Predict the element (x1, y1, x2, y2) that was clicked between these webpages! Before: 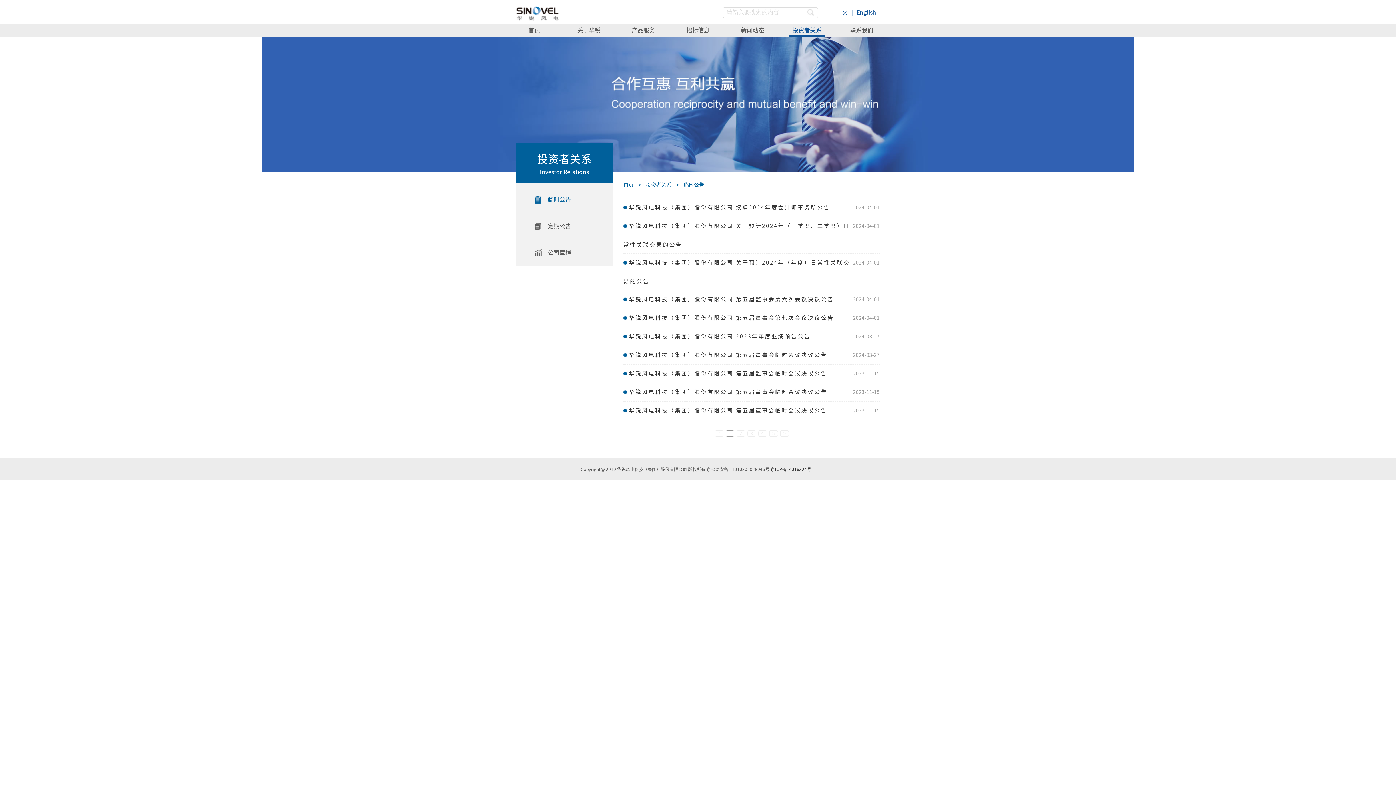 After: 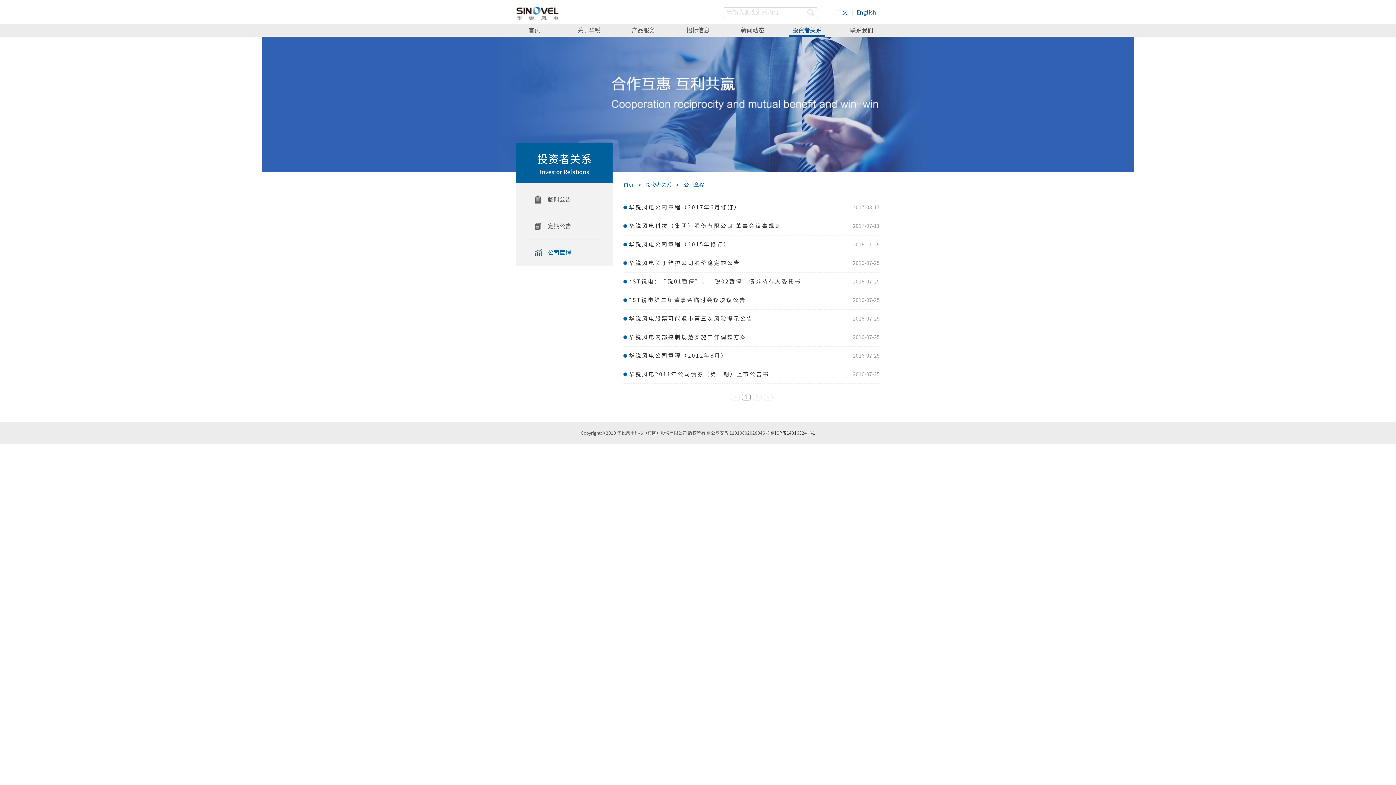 Action: bbox: (522, 239, 606, 265) label: 公司章程